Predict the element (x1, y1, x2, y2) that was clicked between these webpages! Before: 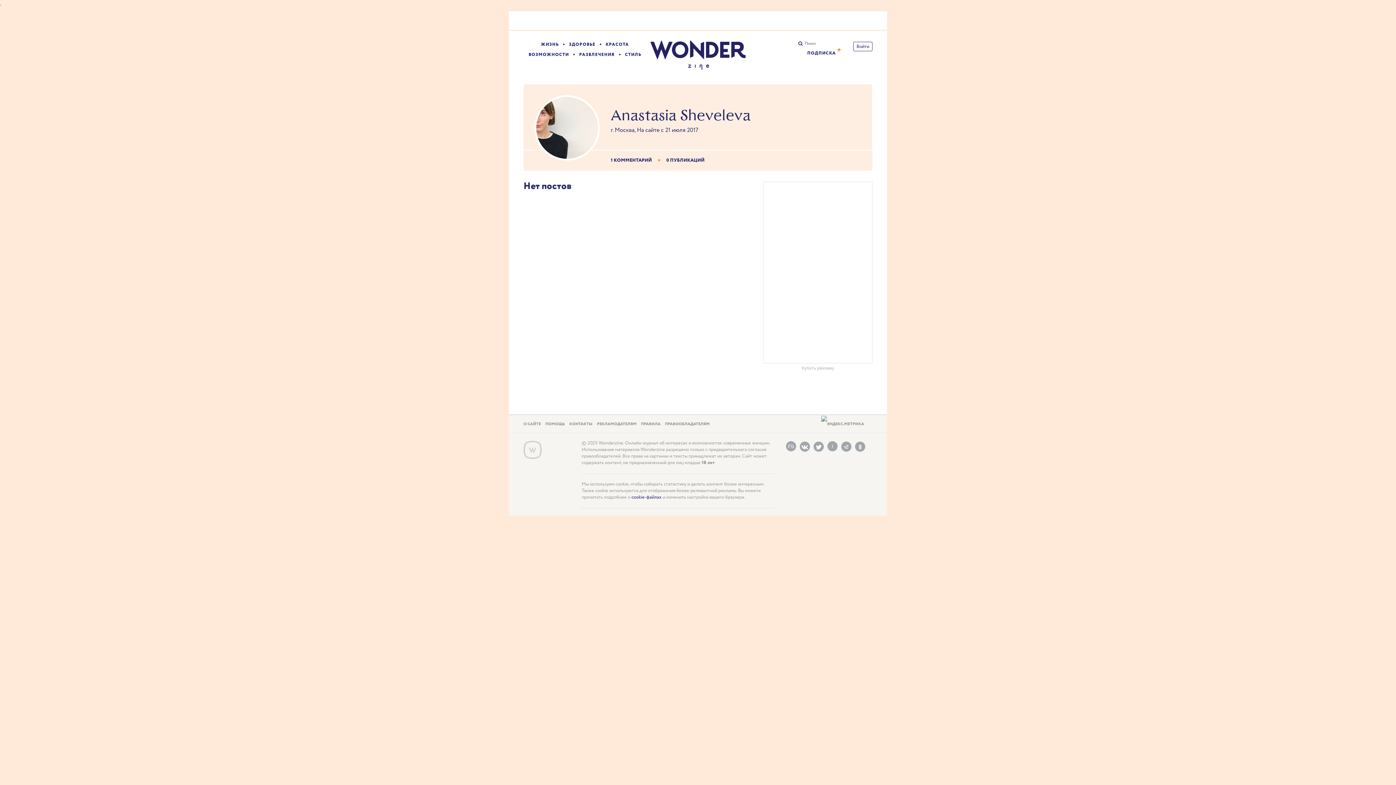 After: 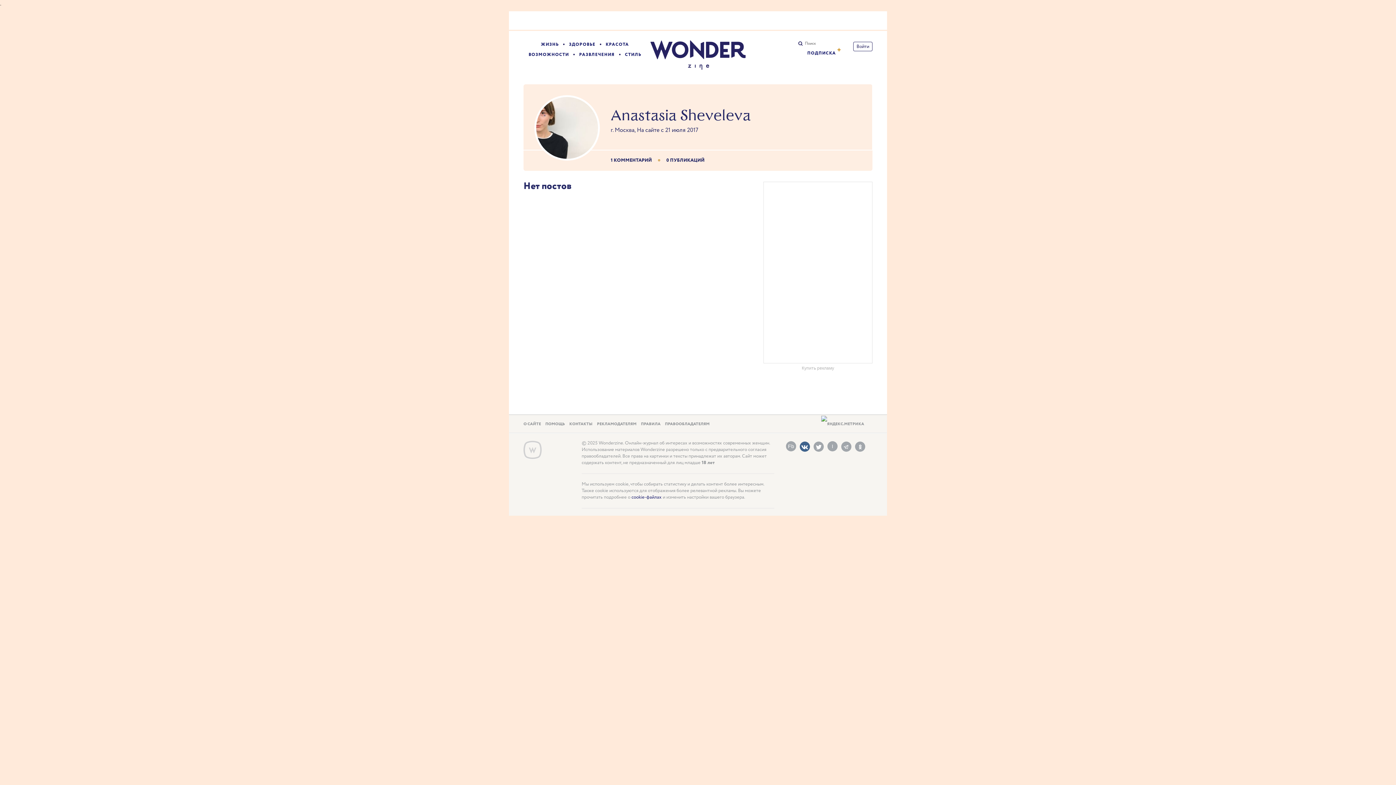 Action: bbox: (800, 441, 810, 452) label: Vk.com